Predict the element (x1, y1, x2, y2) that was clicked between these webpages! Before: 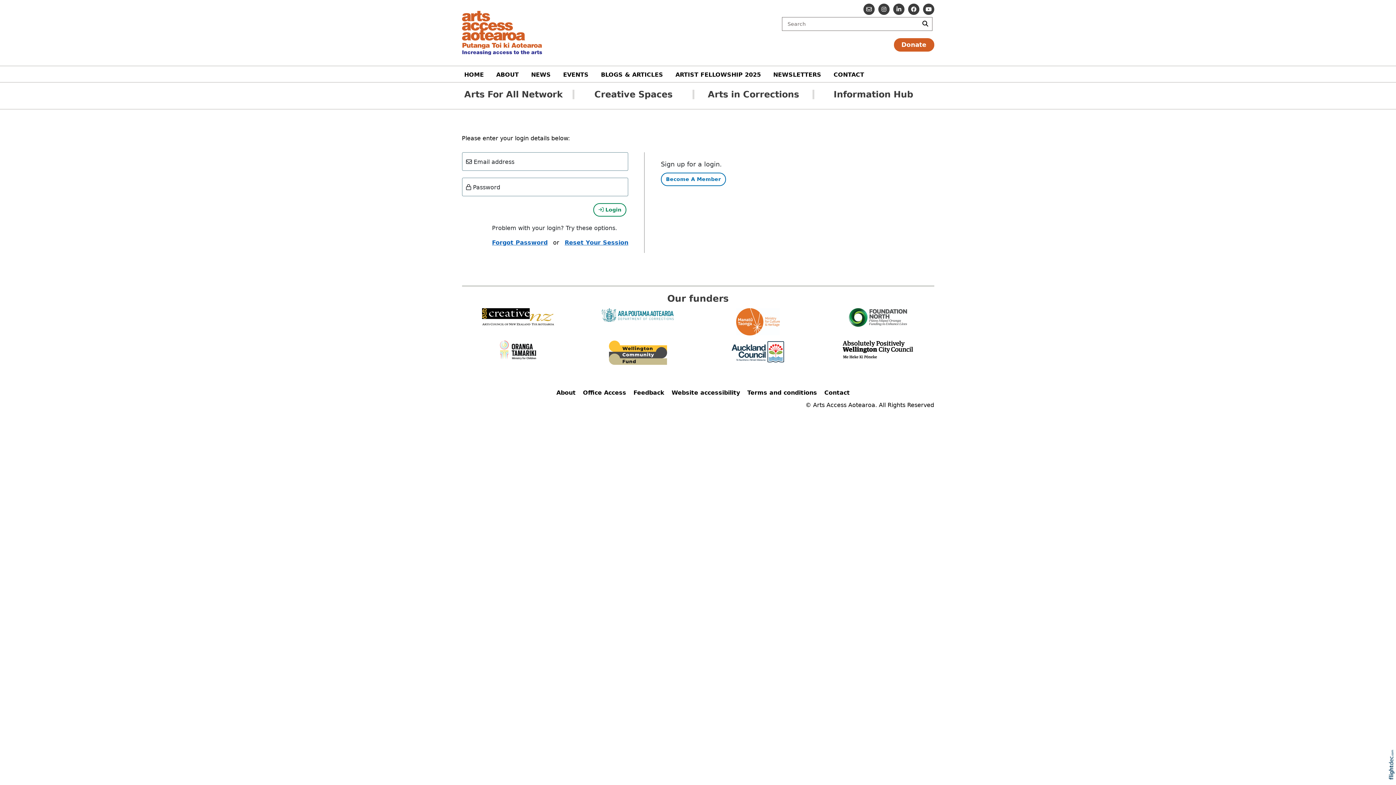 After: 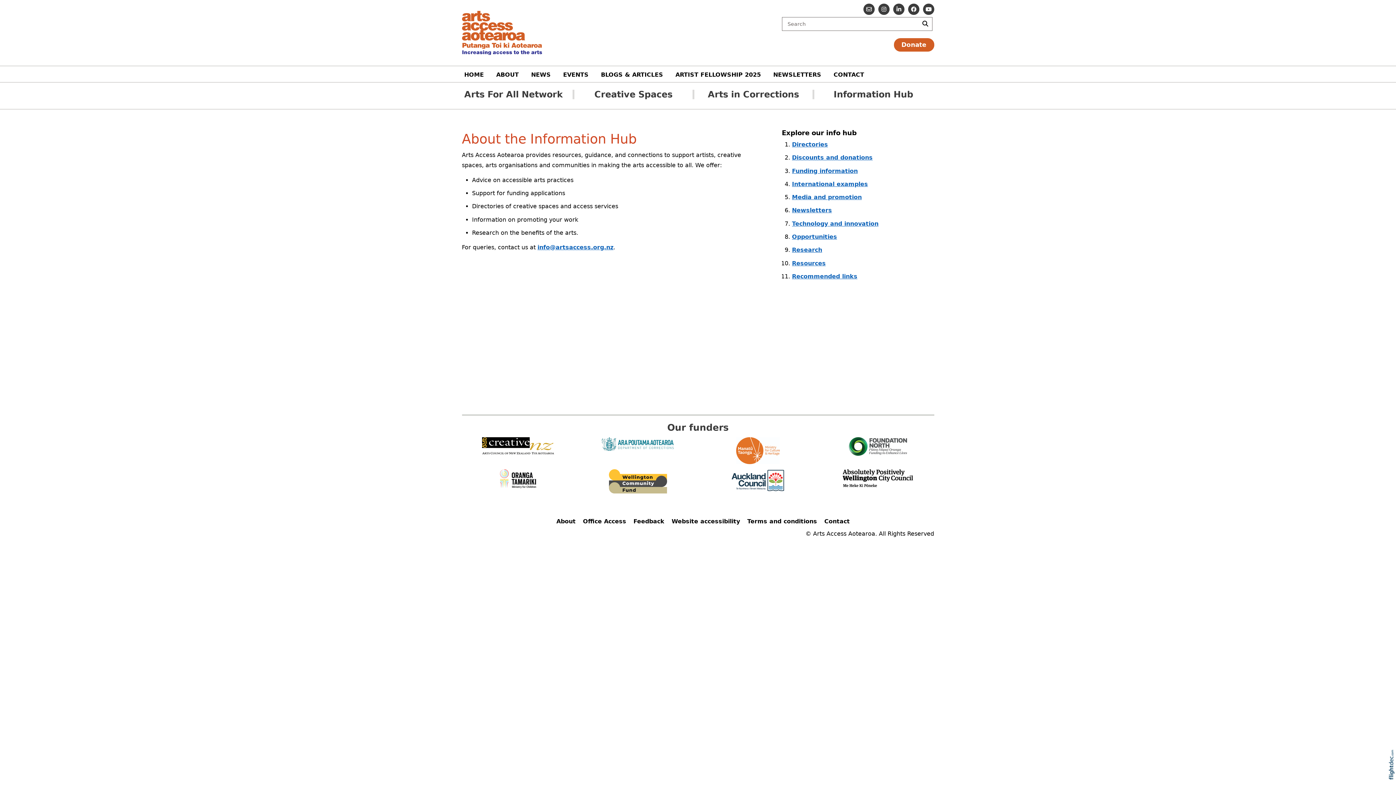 Action: label: Information Hub bbox: (822, 89, 934, 99)